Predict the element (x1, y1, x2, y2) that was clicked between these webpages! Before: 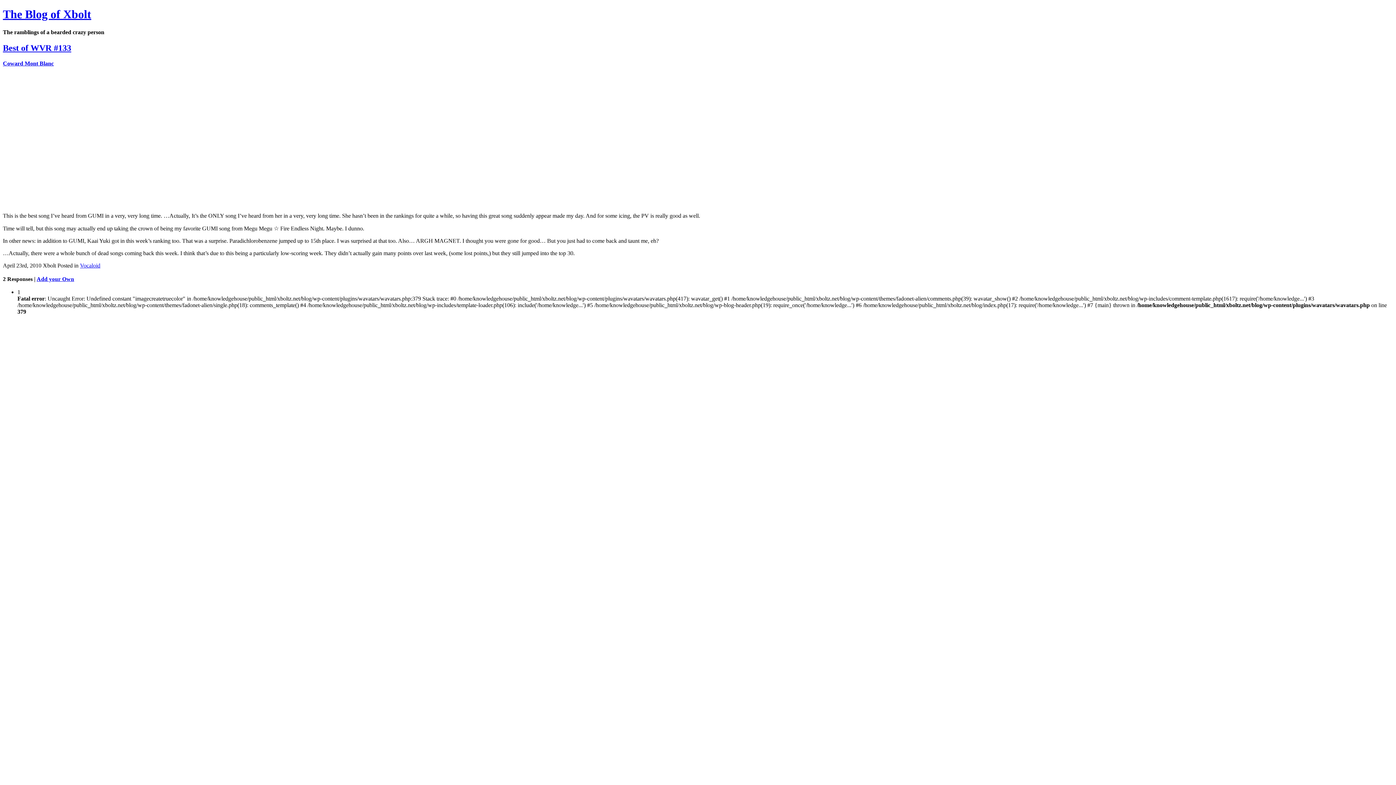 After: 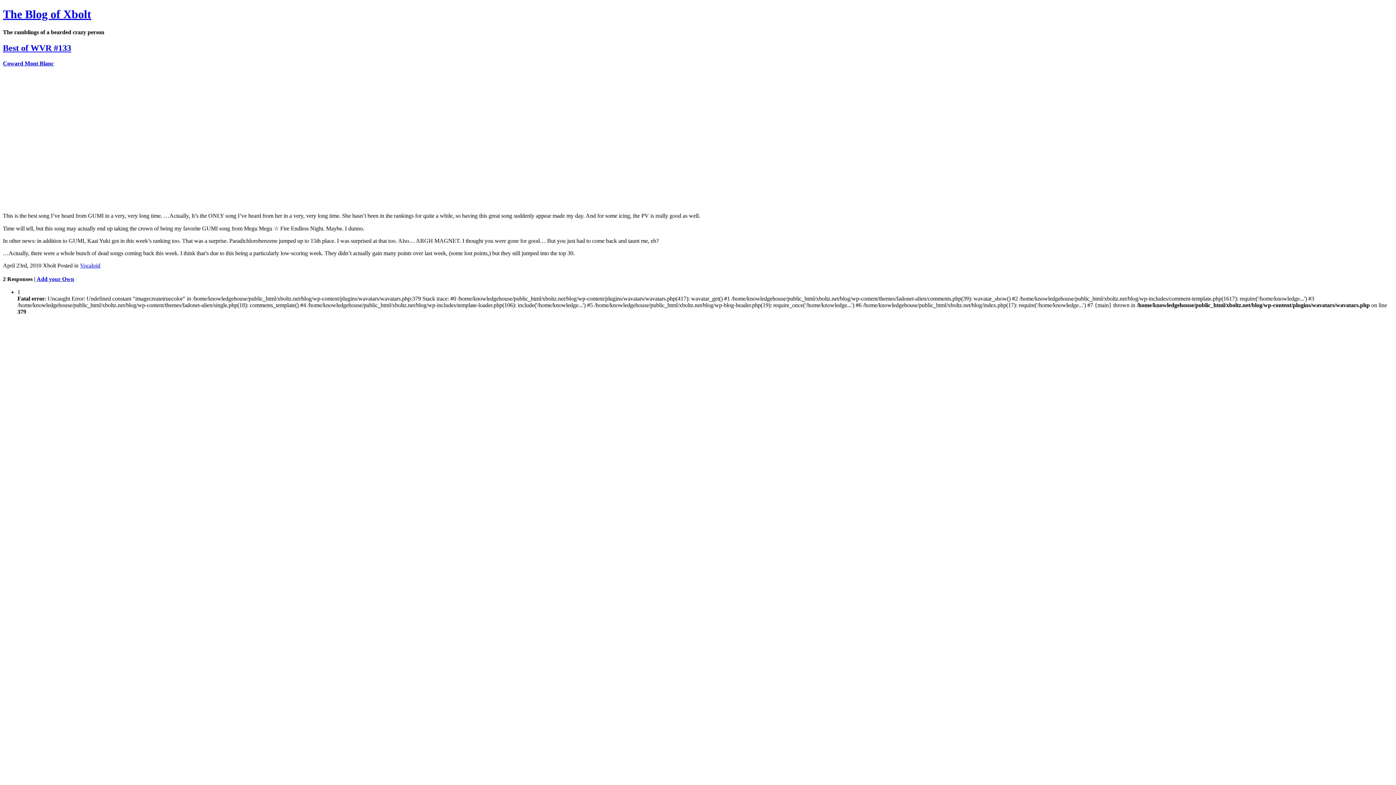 Action: bbox: (2, 60, 53, 66) label: Coward Mont Blanc